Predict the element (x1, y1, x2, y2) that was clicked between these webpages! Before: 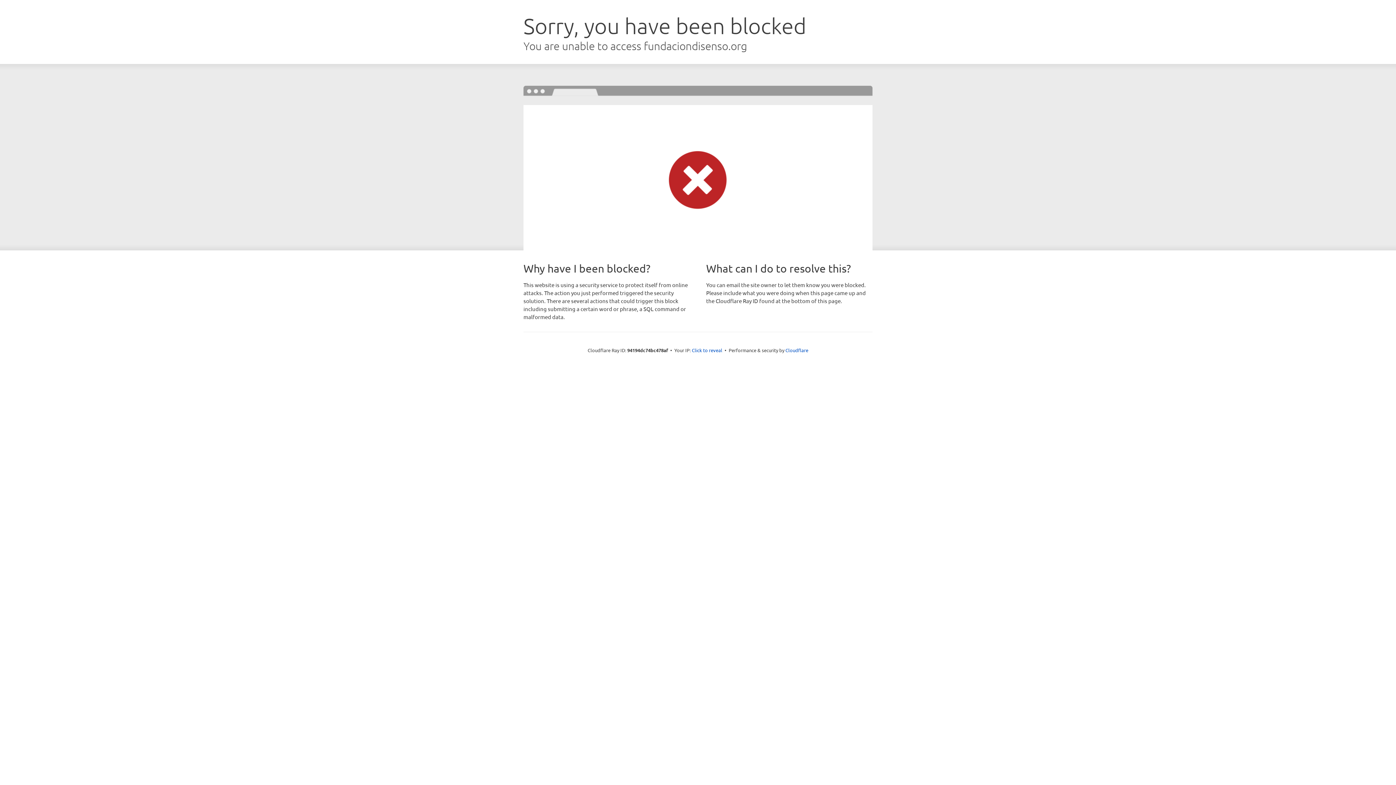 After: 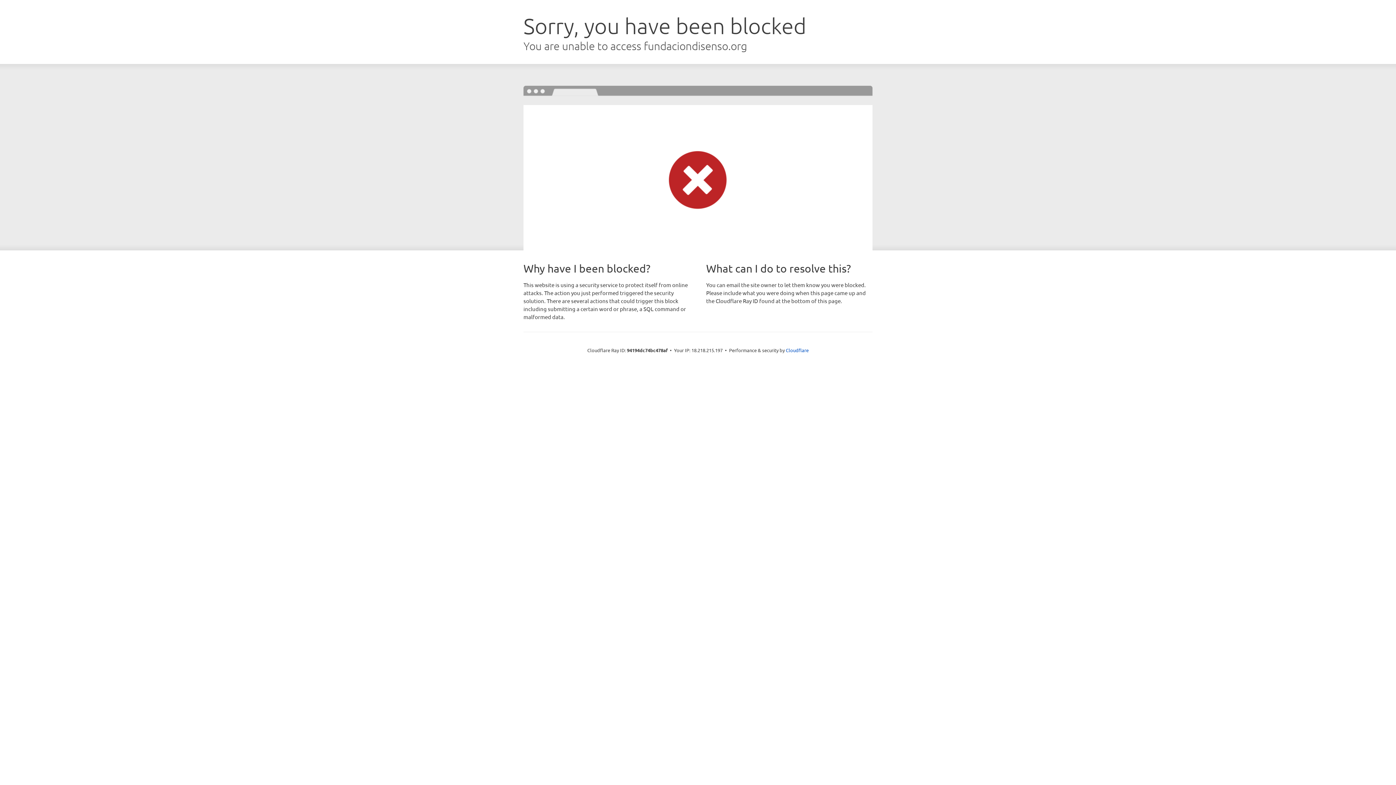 Action: bbox: (692, 346, 722, 353) label: Click to reveal